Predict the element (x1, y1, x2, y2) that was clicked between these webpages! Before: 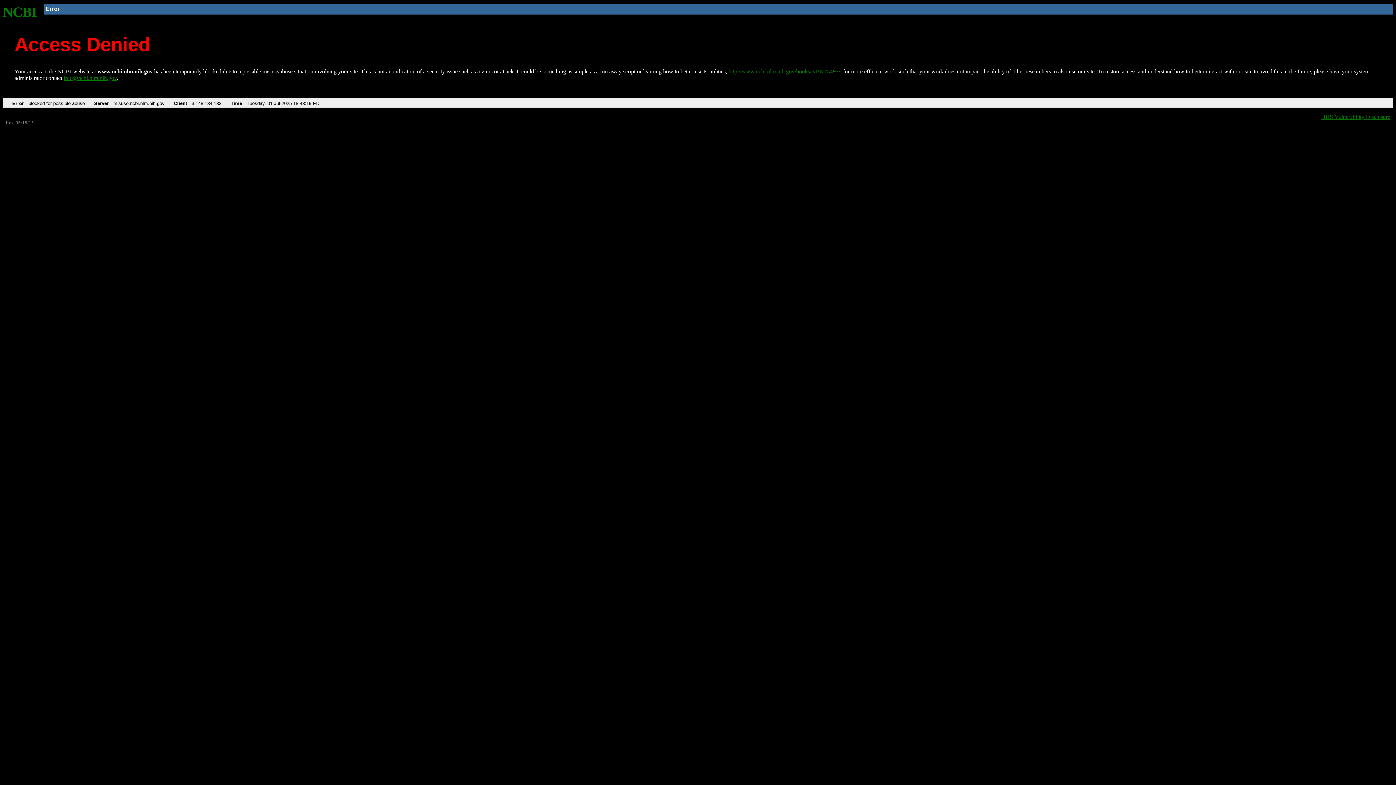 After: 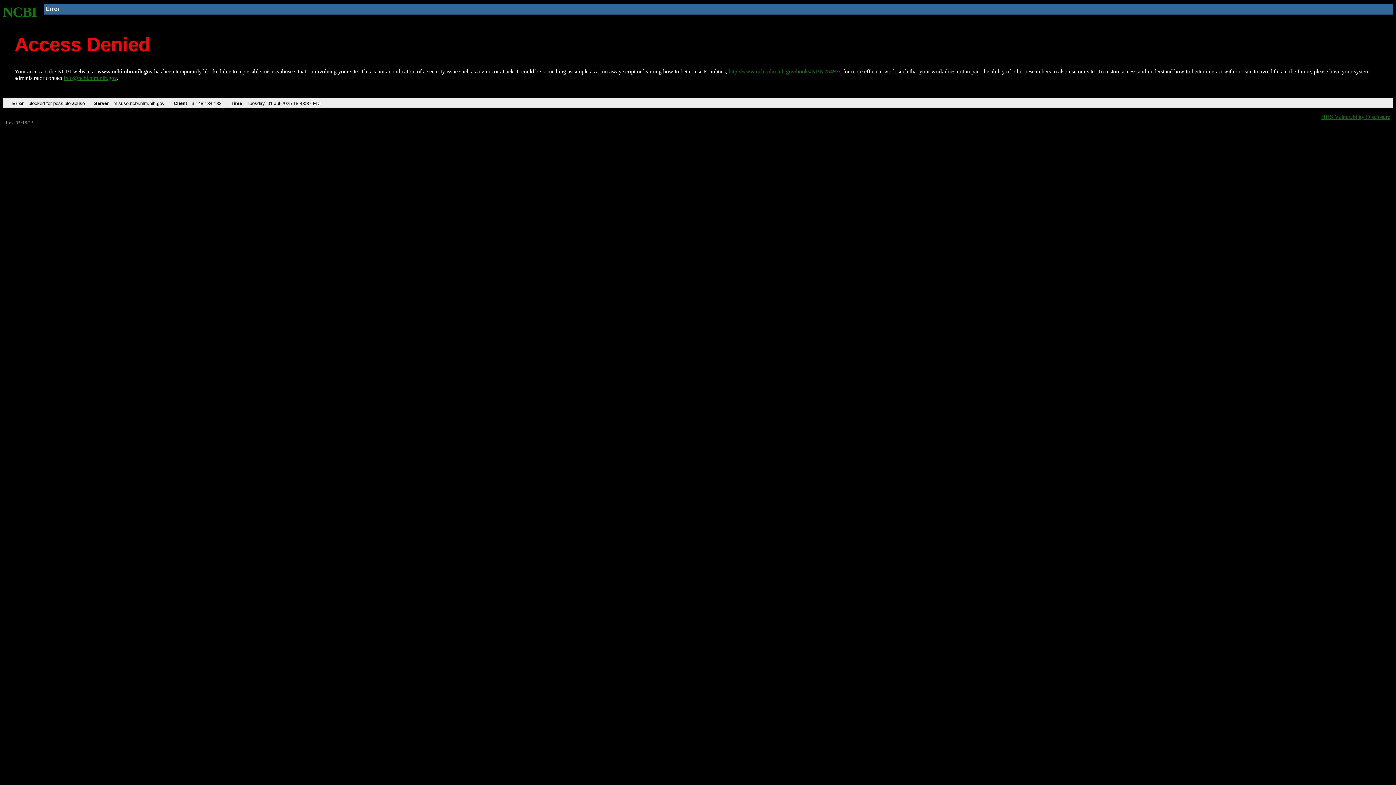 Action: label: http://www.ncbi.nlm.nih.gov/books/NBK25497/ bbox: (728, 68, 840, 74)